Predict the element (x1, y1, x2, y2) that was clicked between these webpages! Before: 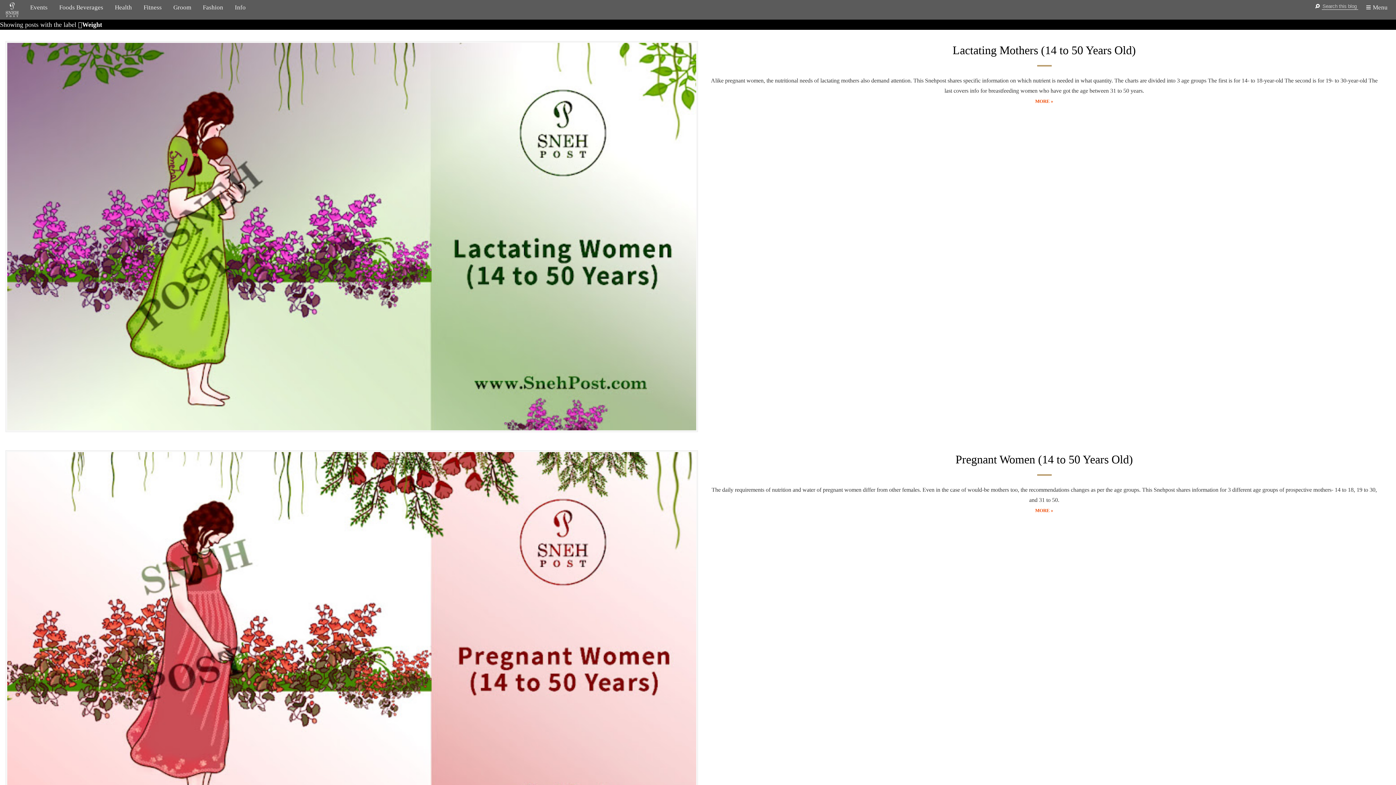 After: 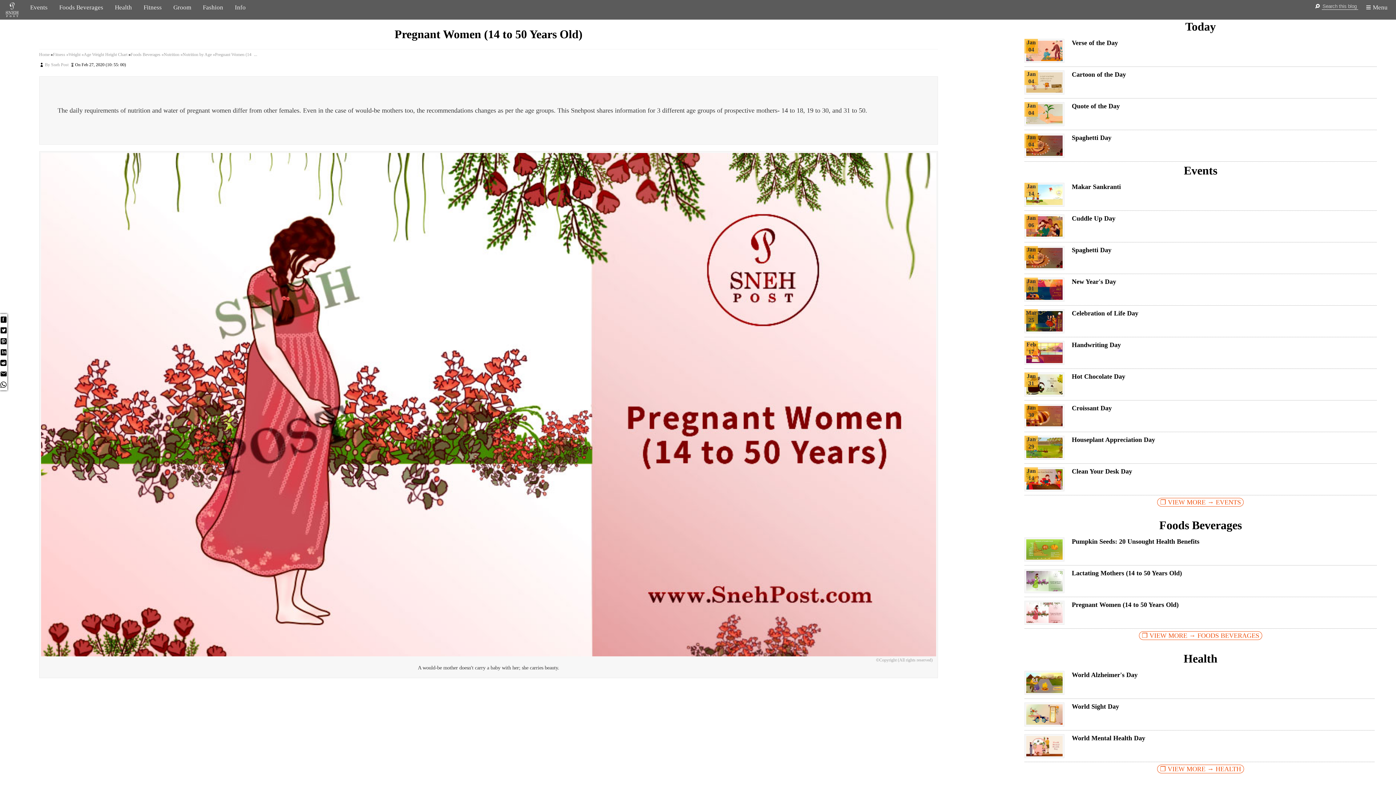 Action: bbox: (955, 453, 1133, 466) label: Pregnant Women (14 to 50 Years Old)